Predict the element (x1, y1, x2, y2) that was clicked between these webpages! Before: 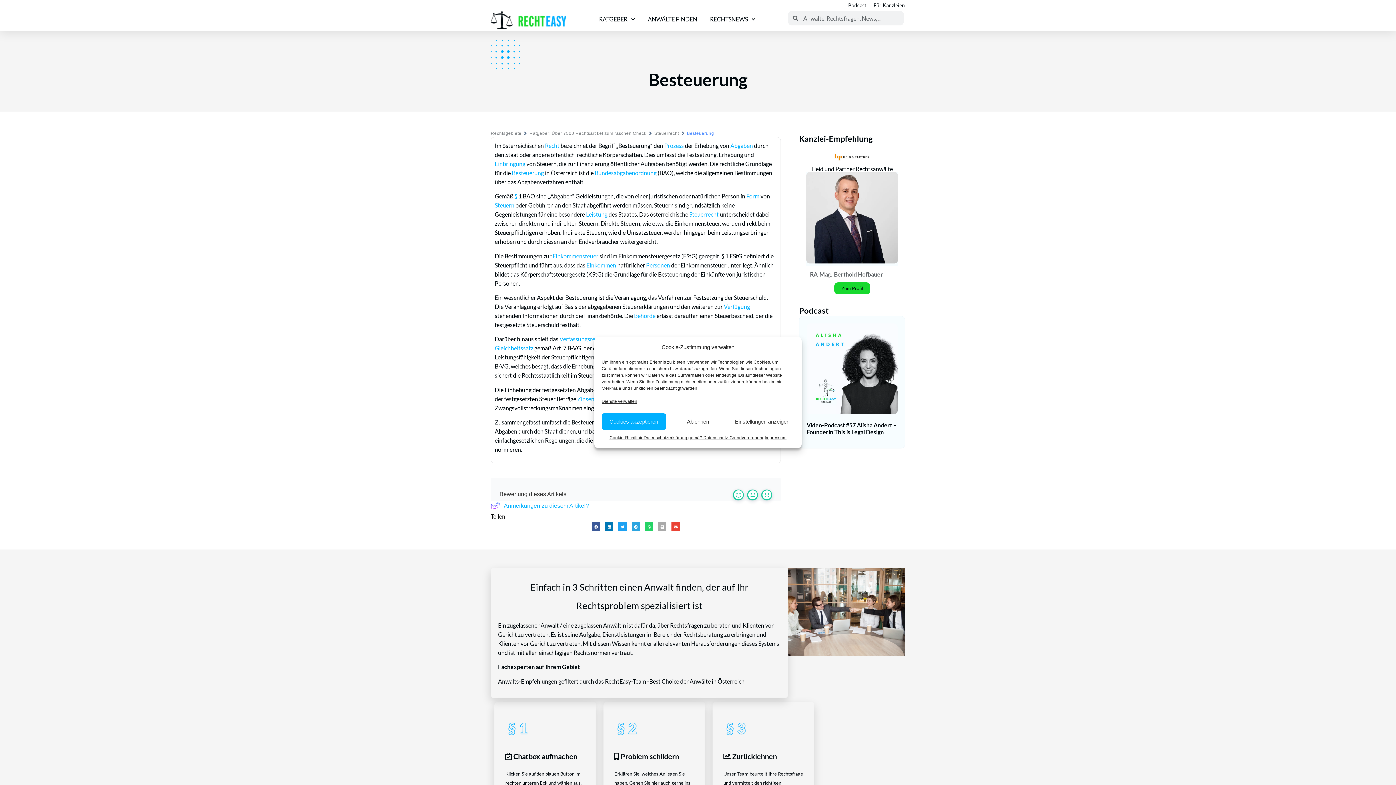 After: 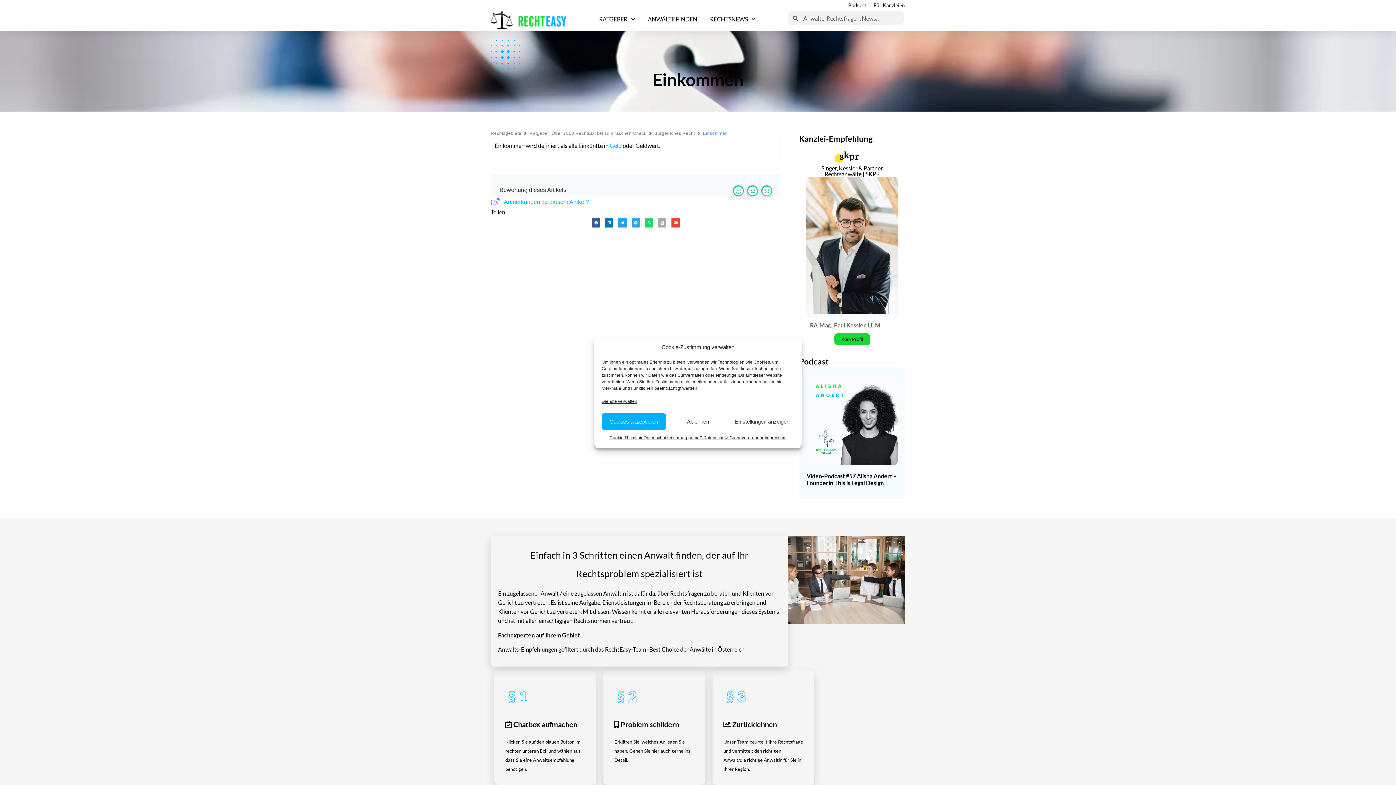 Action: label: Einkommen bbox: (586, 261, 616, 268)